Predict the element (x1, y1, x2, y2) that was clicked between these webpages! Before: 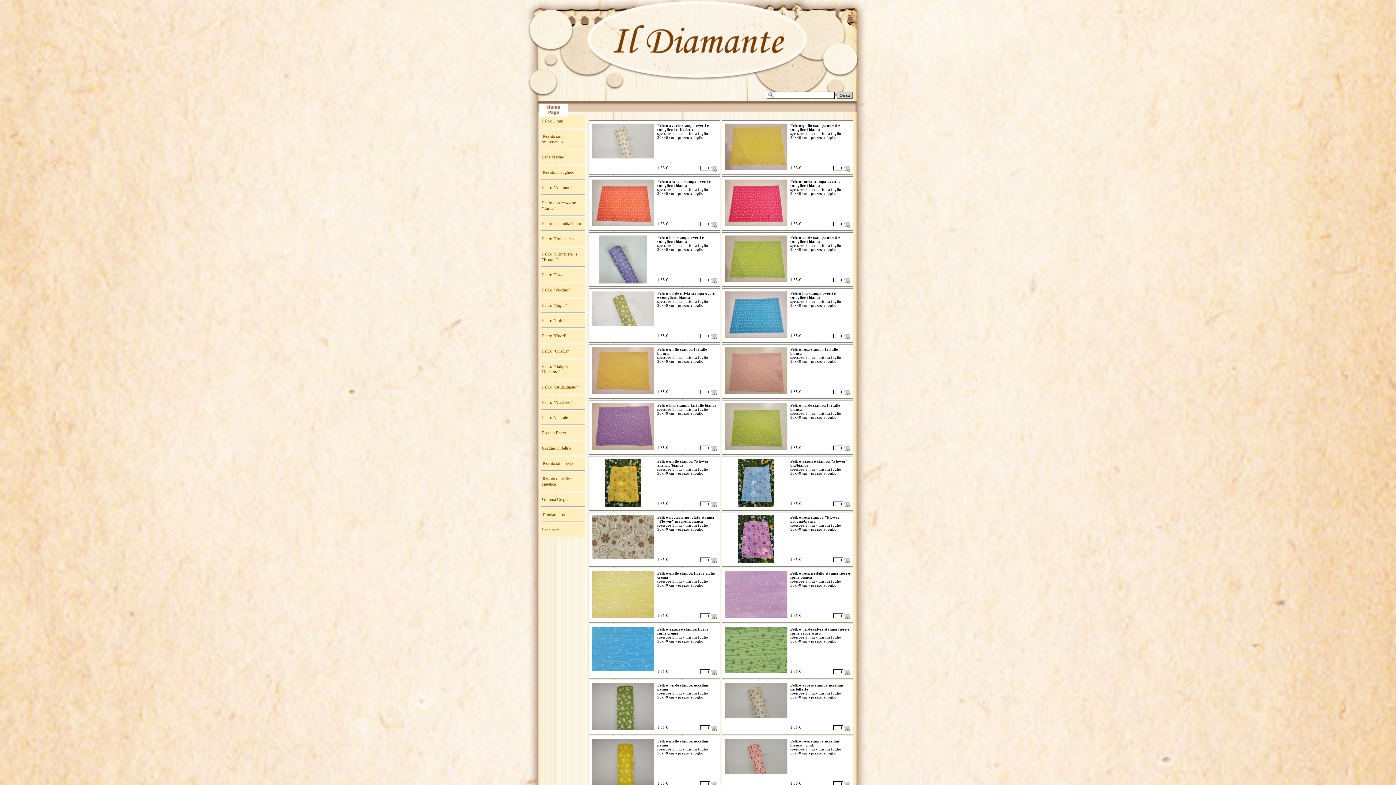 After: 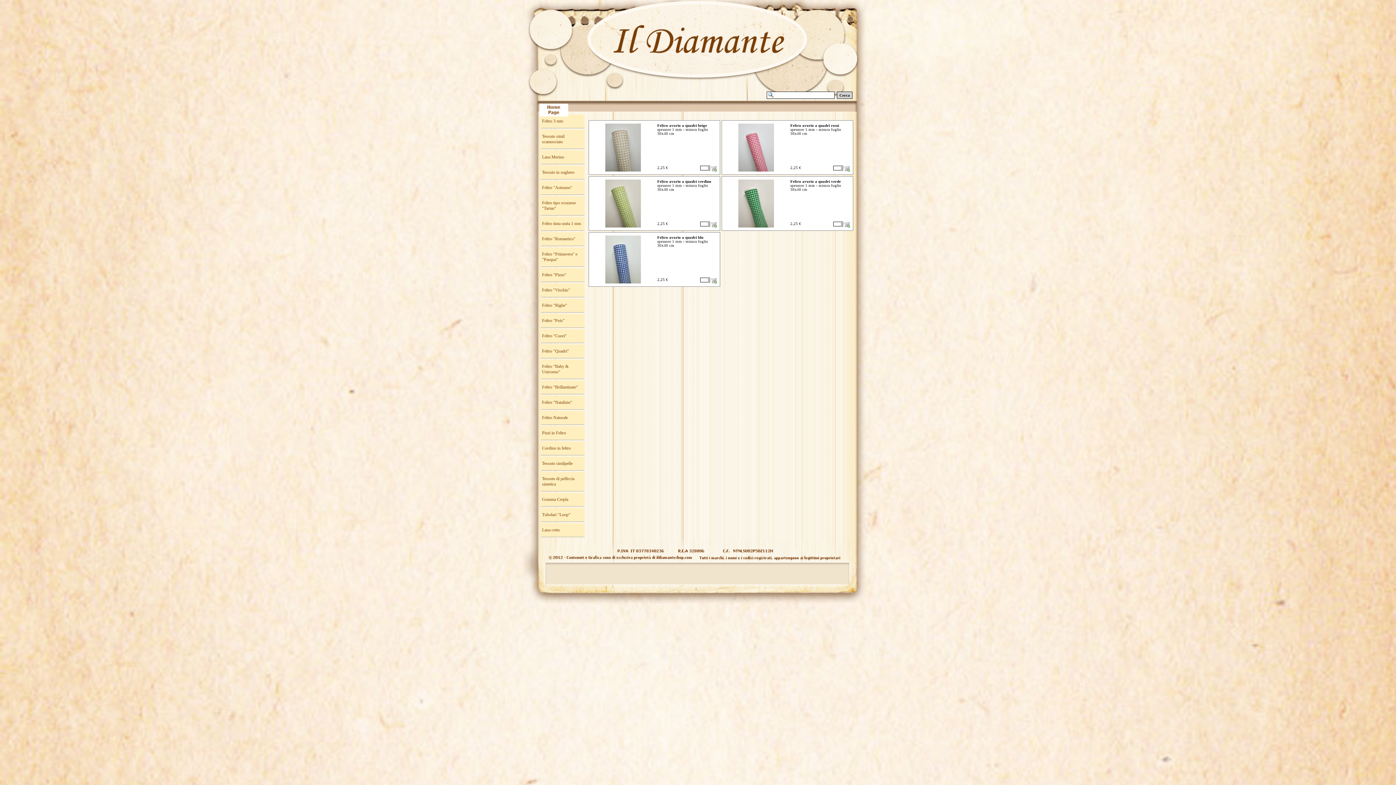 Action: label: Feltro "Quadri" bbox: (541, 344, 584, 358)